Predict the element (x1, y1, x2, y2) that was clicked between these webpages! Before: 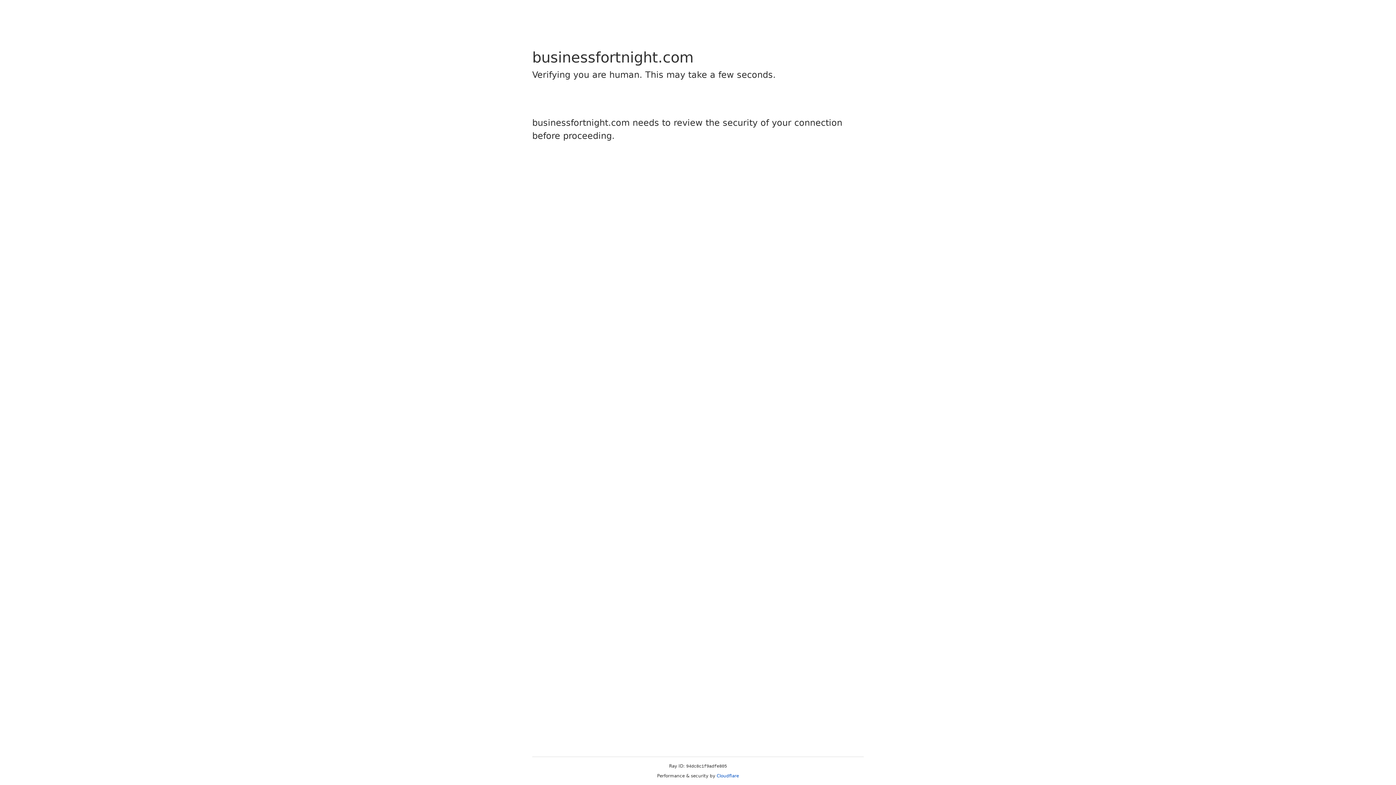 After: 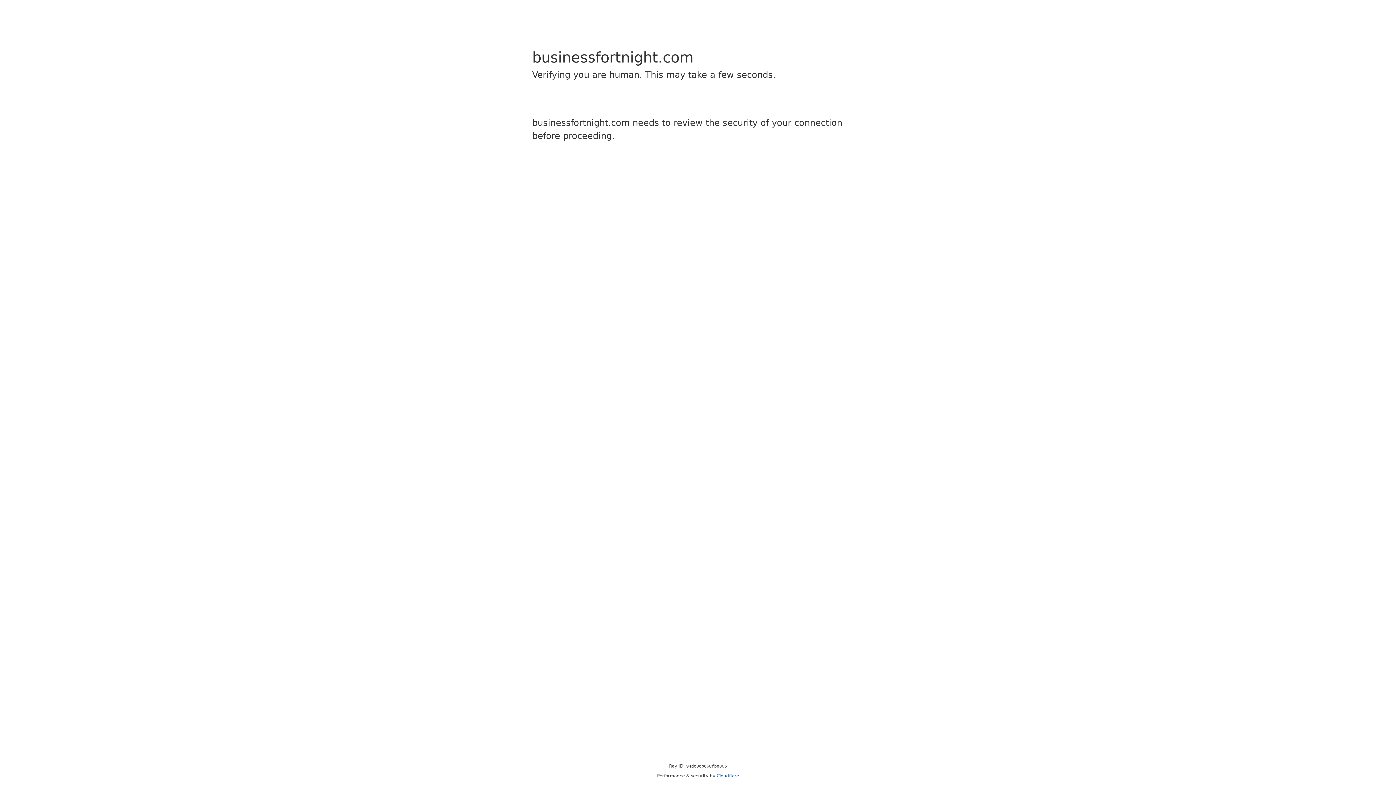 Action: bbox: (716, 773, 739, 778) label: Cloudflare